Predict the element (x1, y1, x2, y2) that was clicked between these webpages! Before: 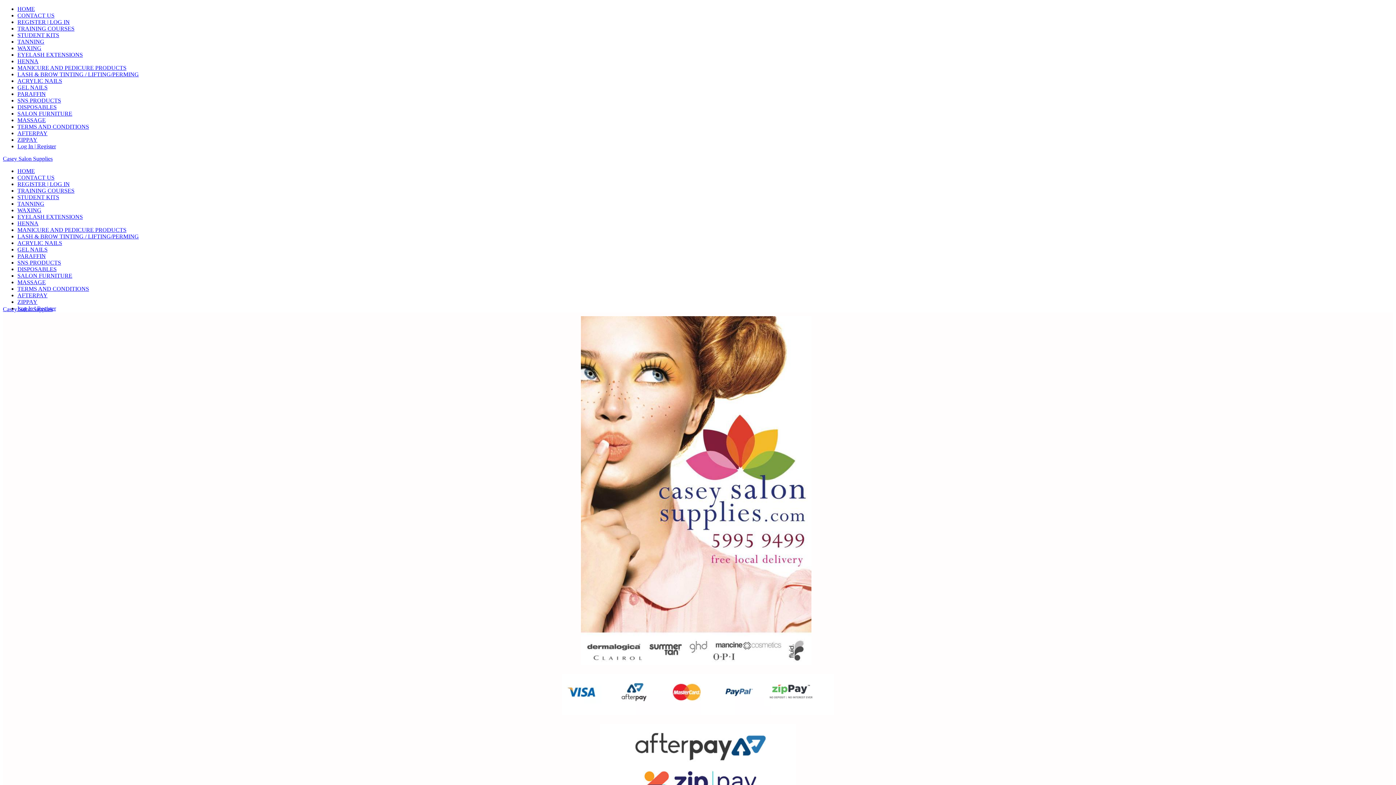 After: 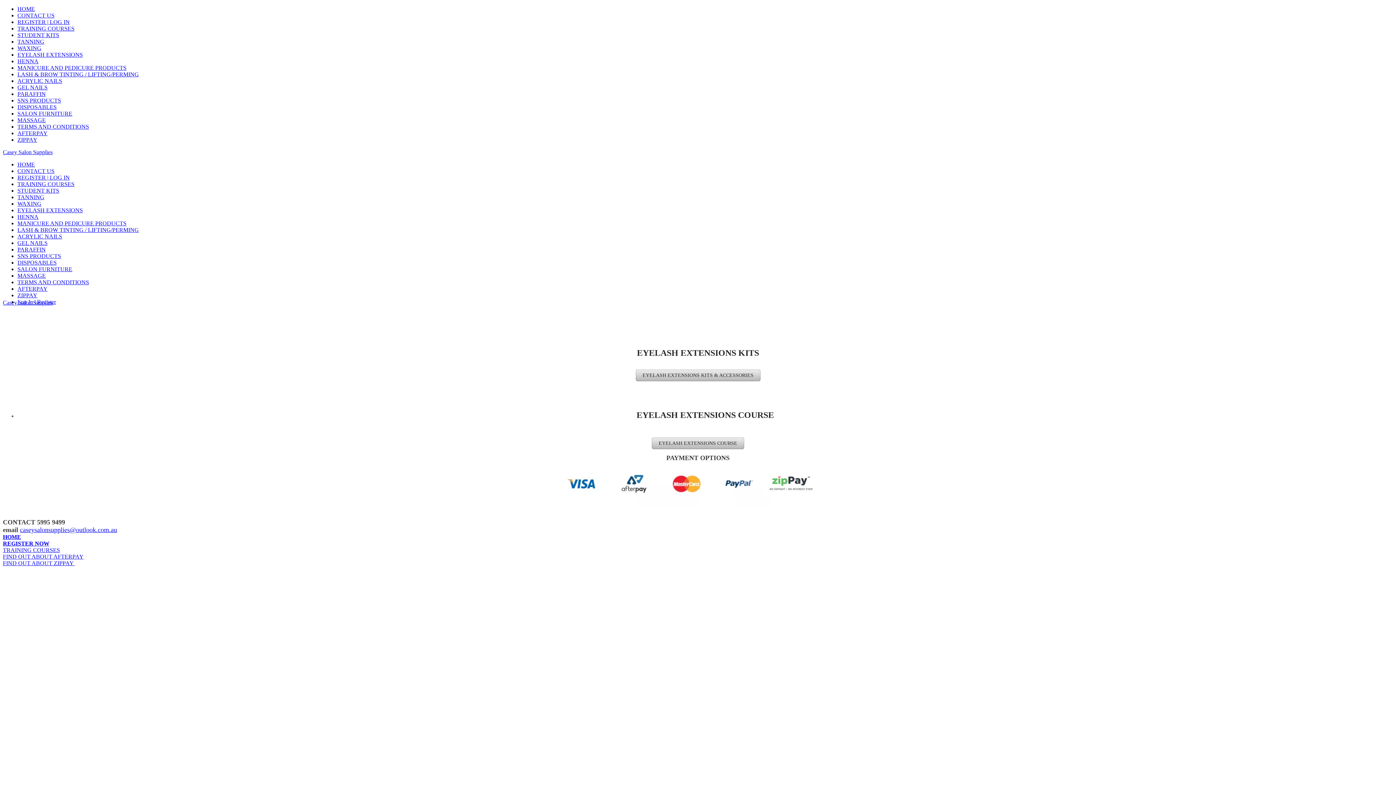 Action: bbox: (17, 213, 82, 220) label: EYELASH EXTENSIONS